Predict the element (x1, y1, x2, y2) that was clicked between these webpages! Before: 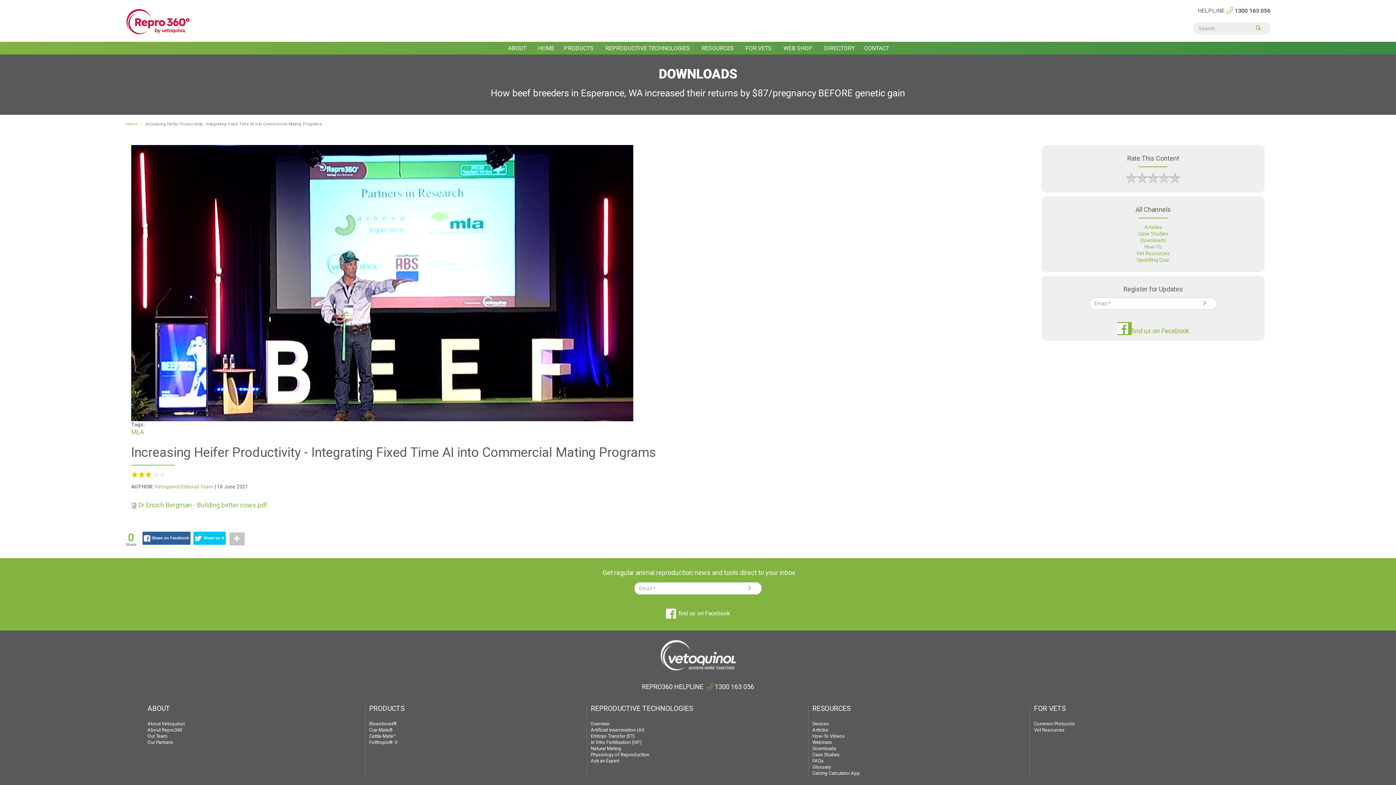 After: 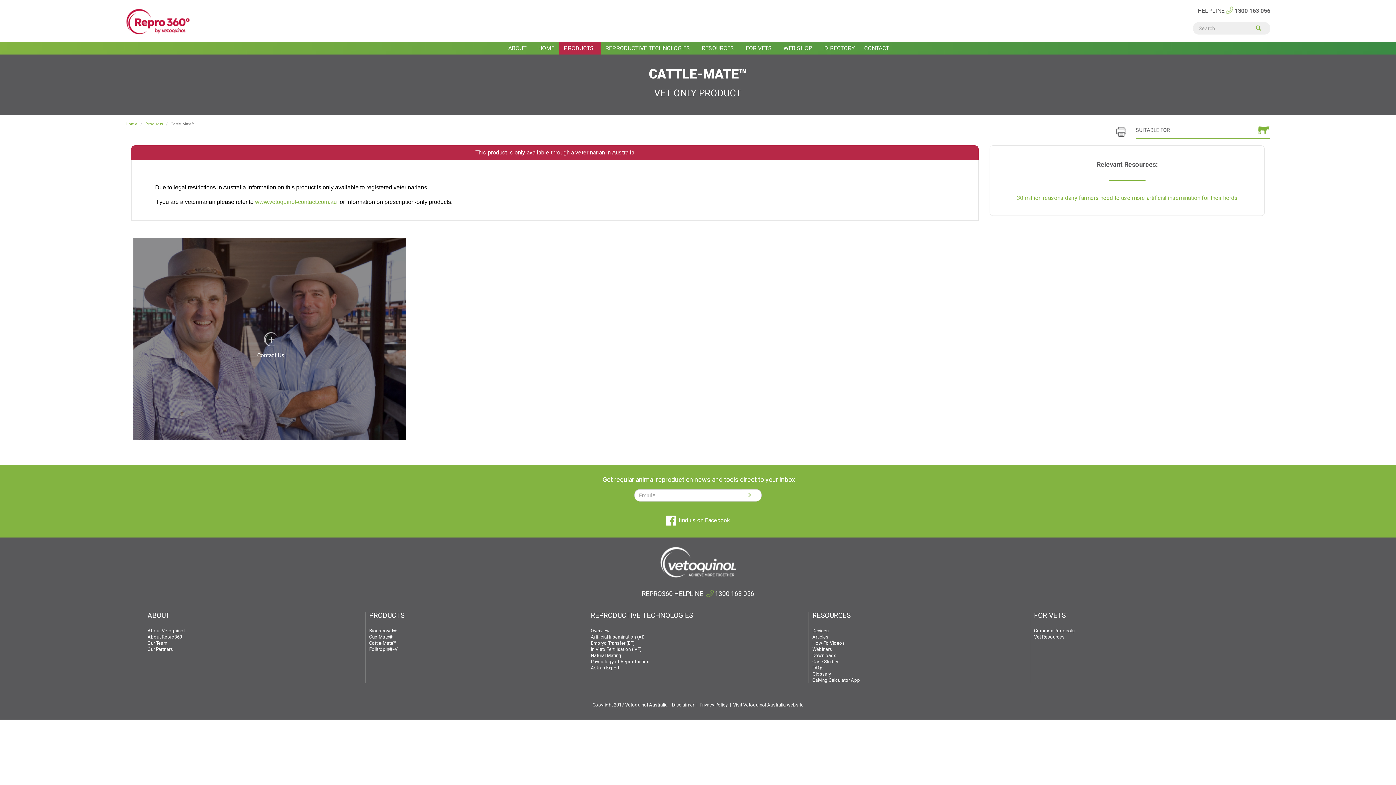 Action: bbox: (369, 733, 583, 739) label: Cattle-Mate™